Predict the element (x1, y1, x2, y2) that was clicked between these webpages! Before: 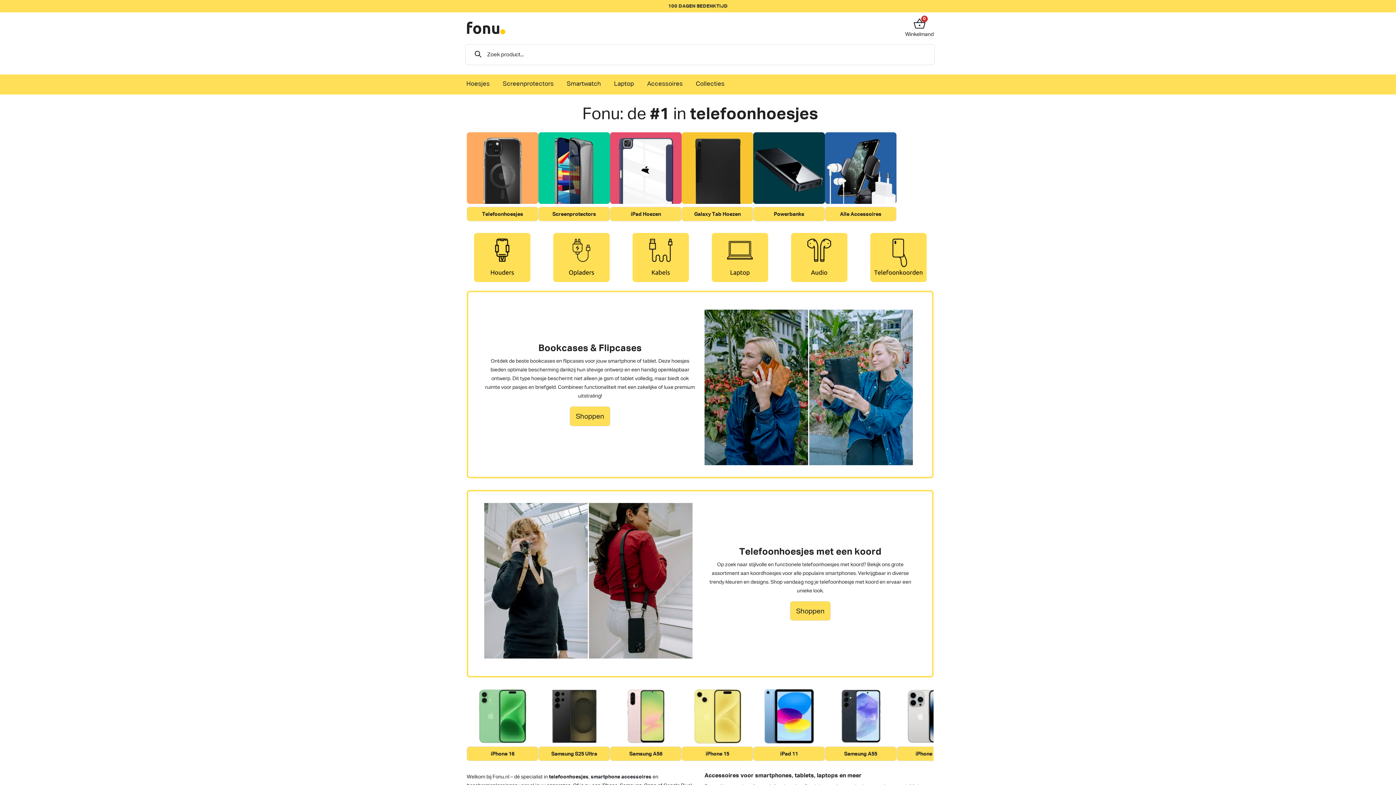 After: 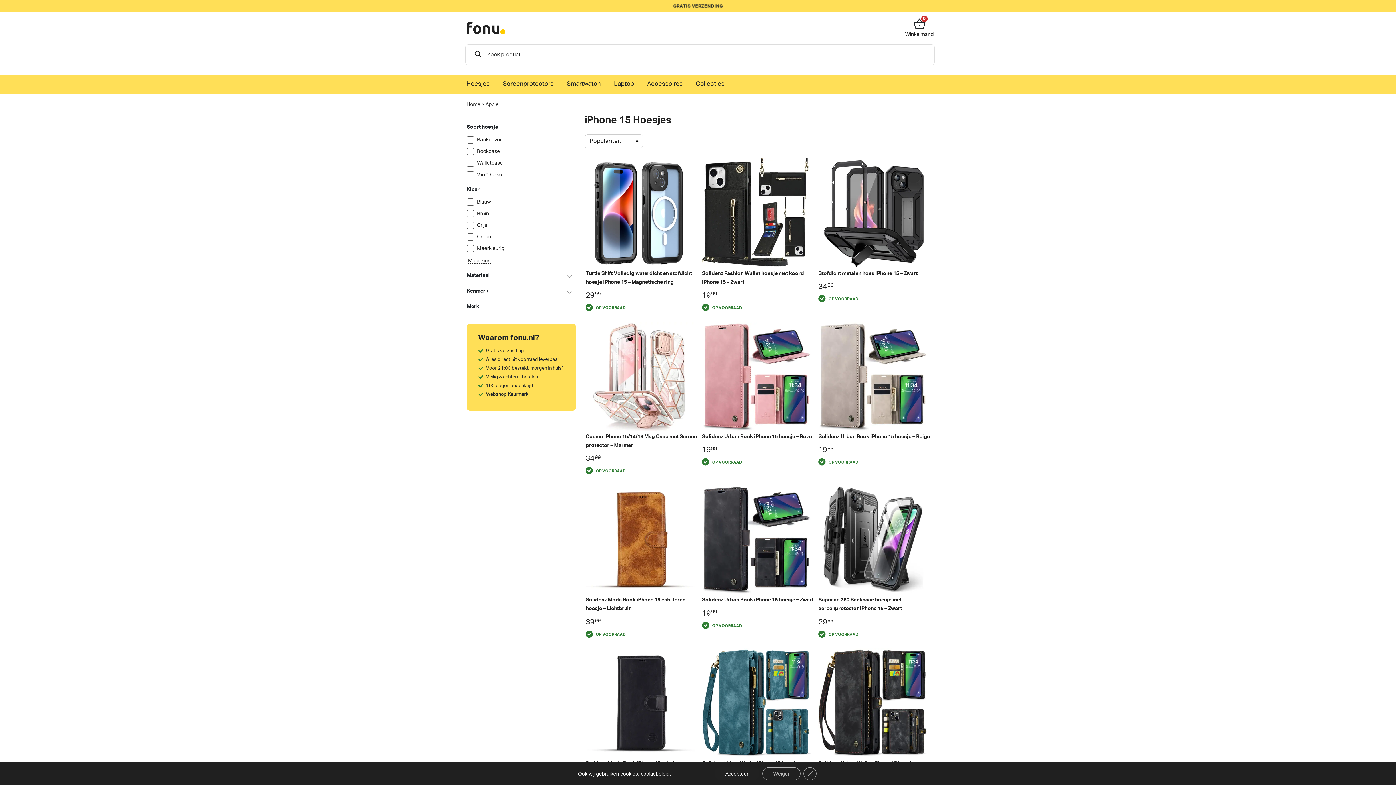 Action: bbox: (681, 689, 753, 743)